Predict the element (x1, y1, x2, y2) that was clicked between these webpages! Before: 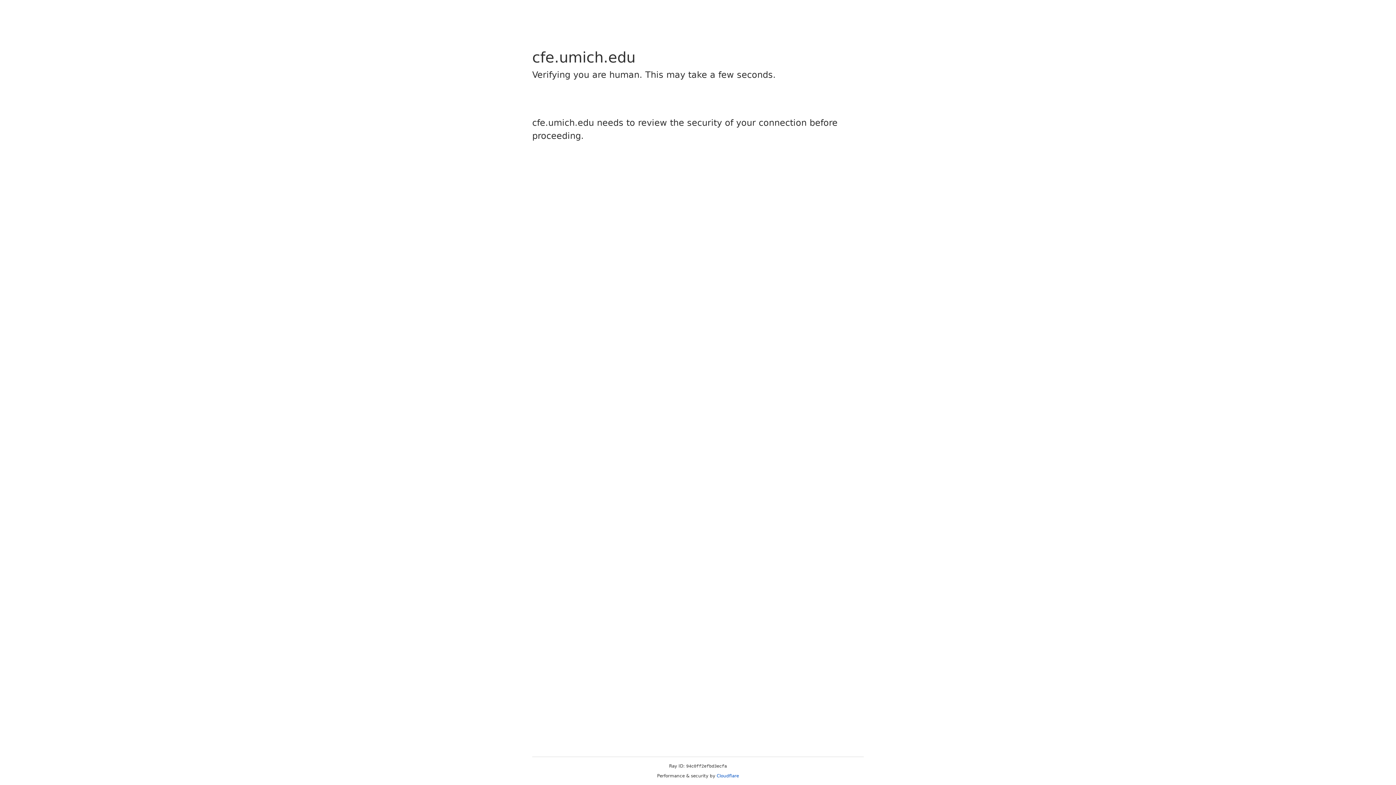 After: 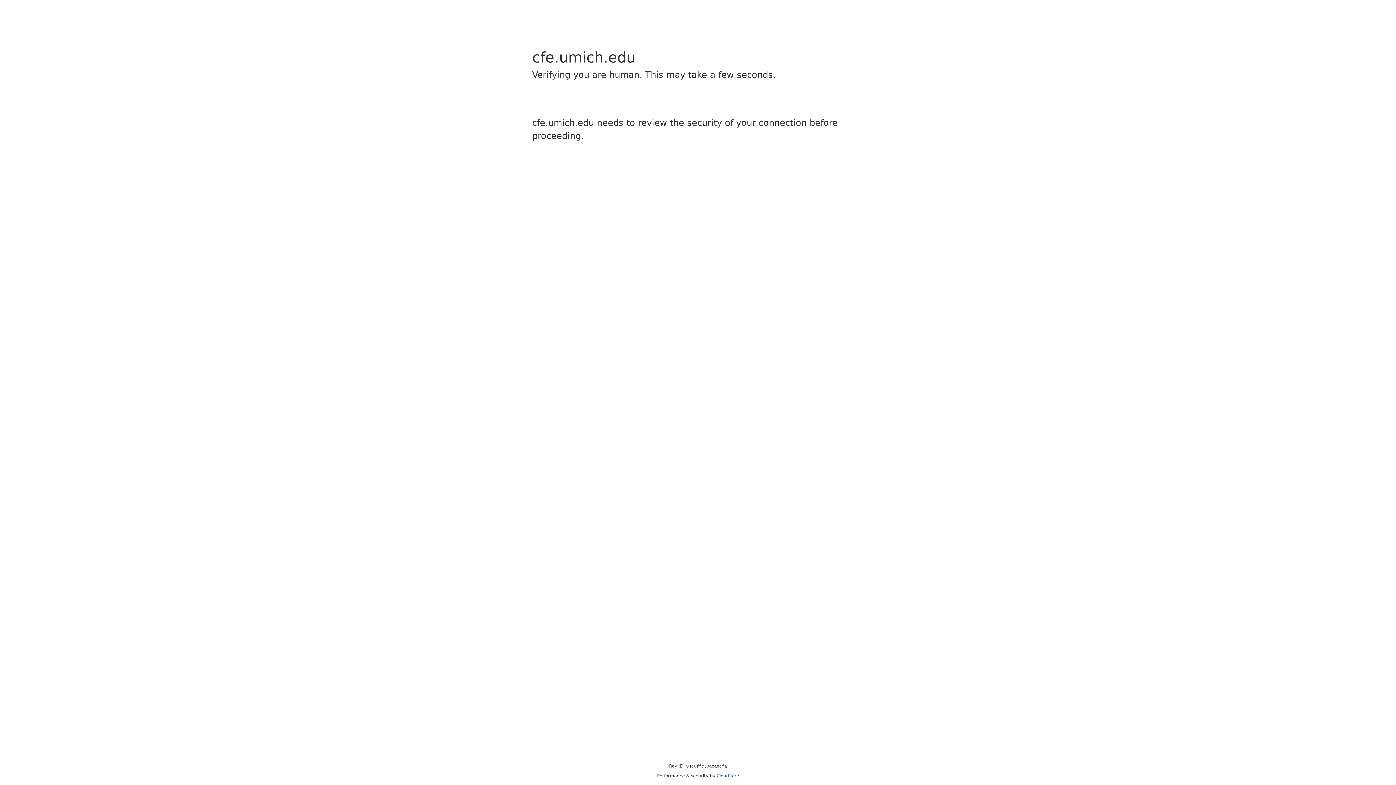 Action: label: Cloudflare bbox: (716, 773, 739, 778)